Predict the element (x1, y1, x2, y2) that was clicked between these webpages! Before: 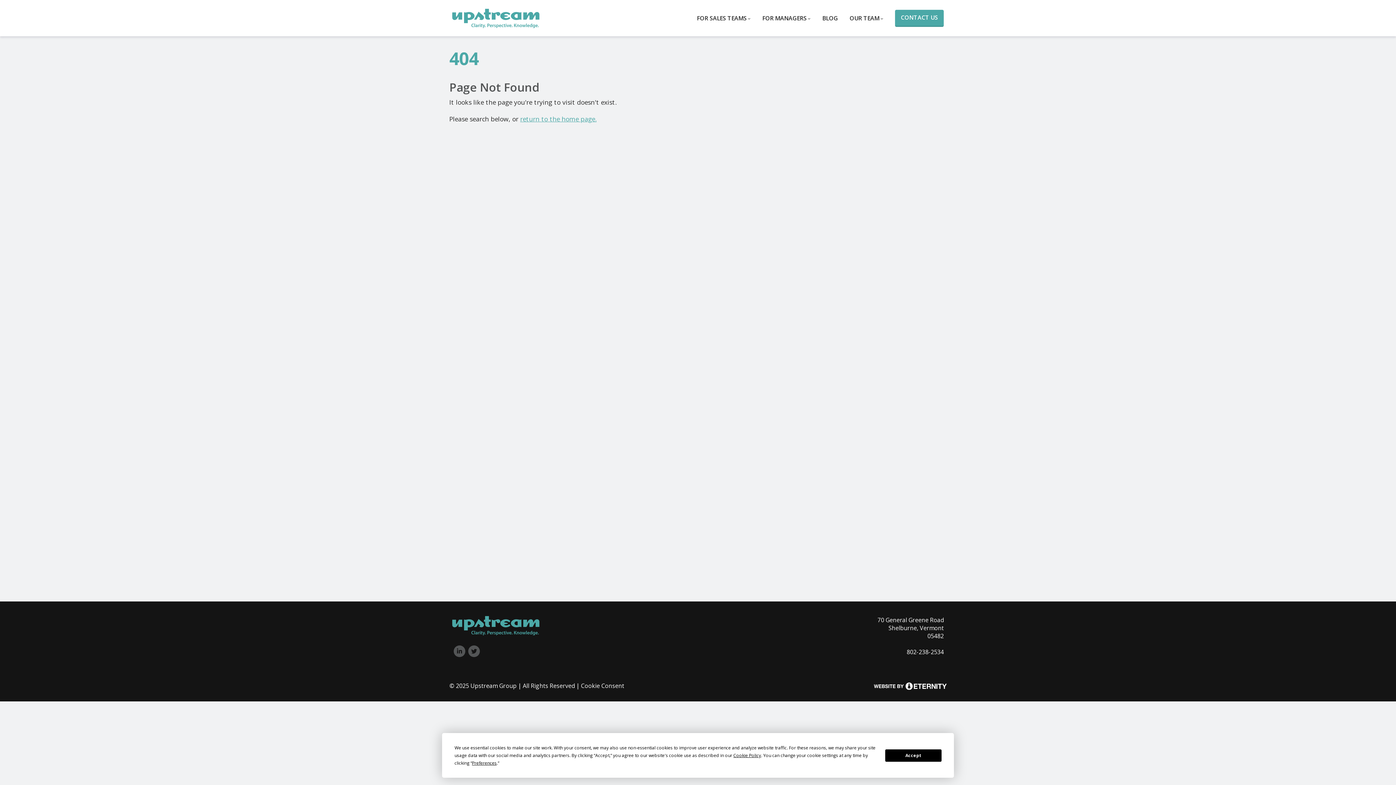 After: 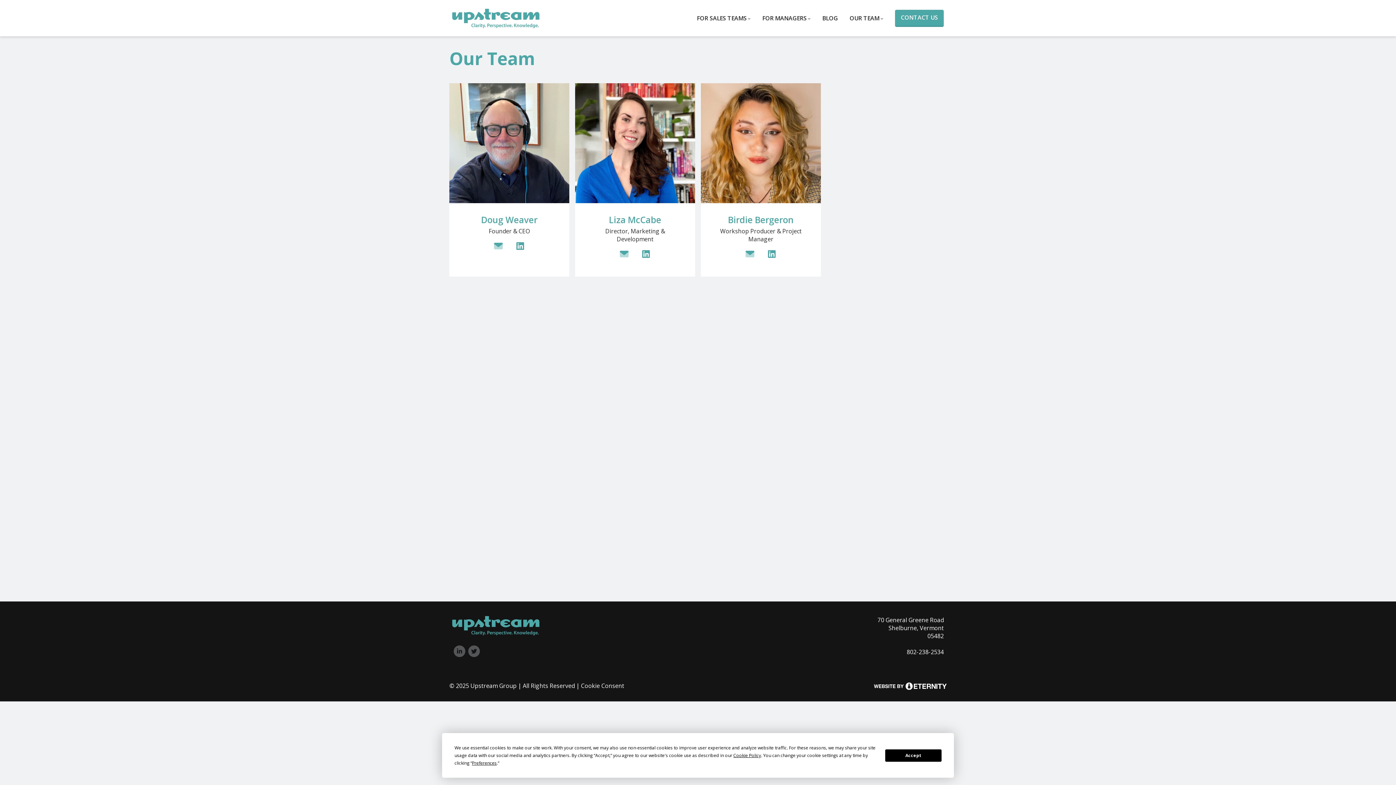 Action: label: OUR TEAM bbox: (849, 13, 883, 23)